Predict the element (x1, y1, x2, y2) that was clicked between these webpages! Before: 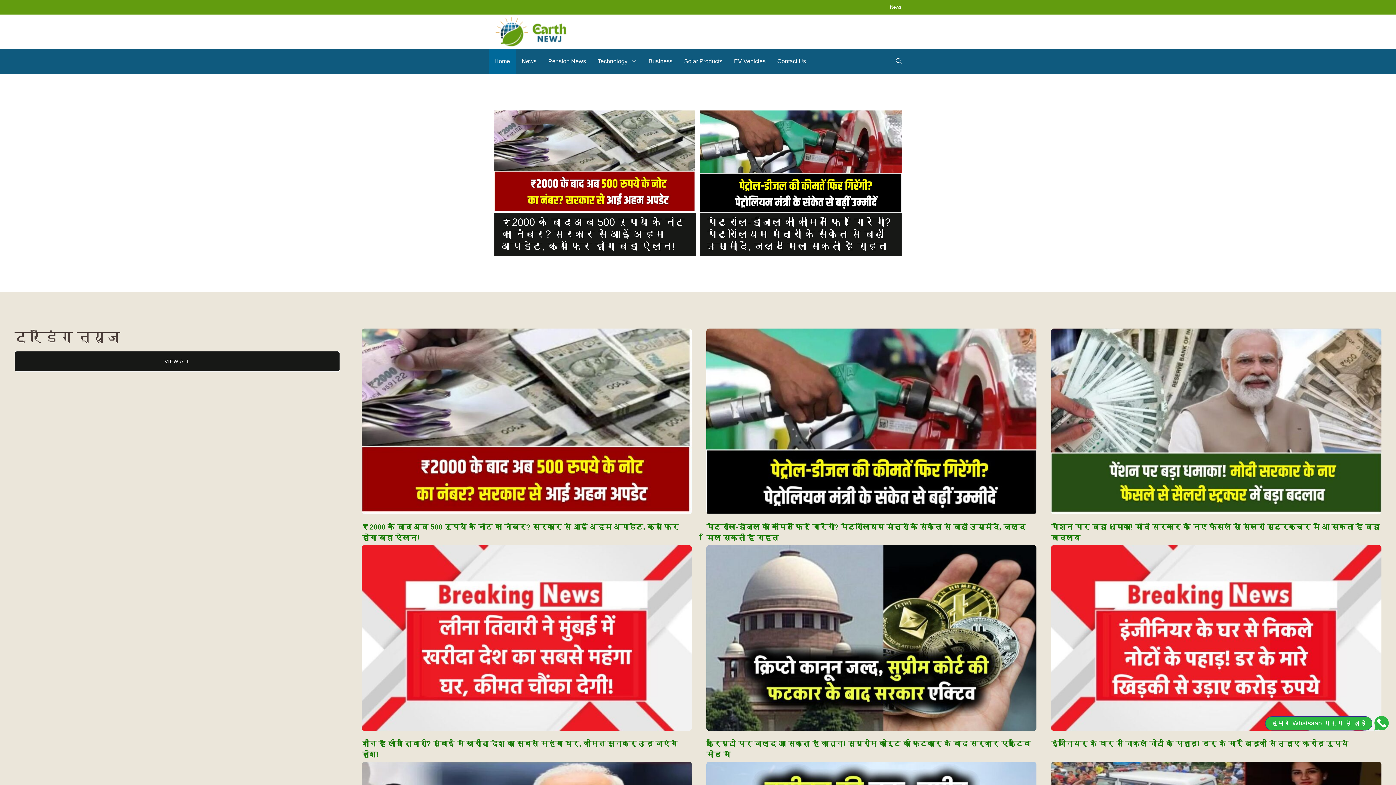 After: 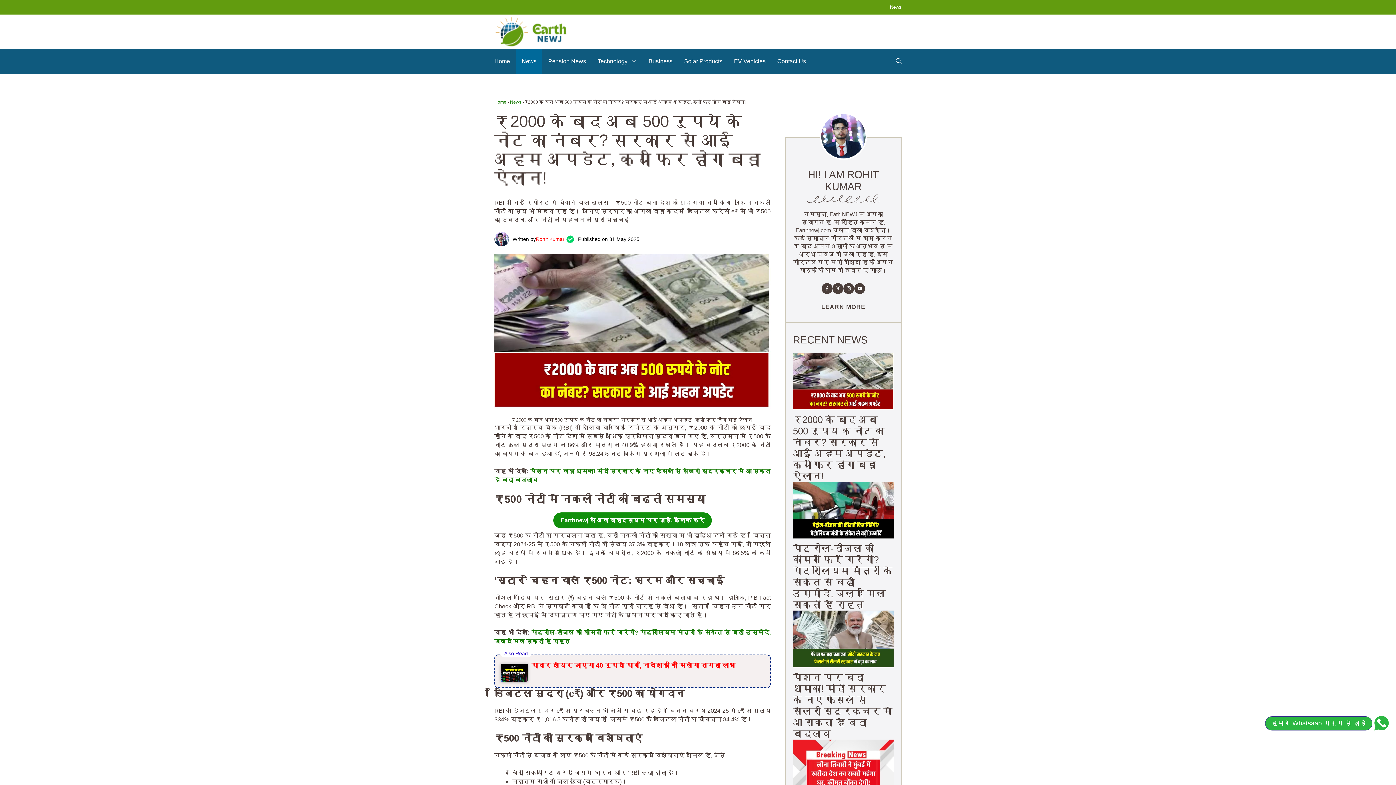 Action: bbox: (494, 152, 696, 158)